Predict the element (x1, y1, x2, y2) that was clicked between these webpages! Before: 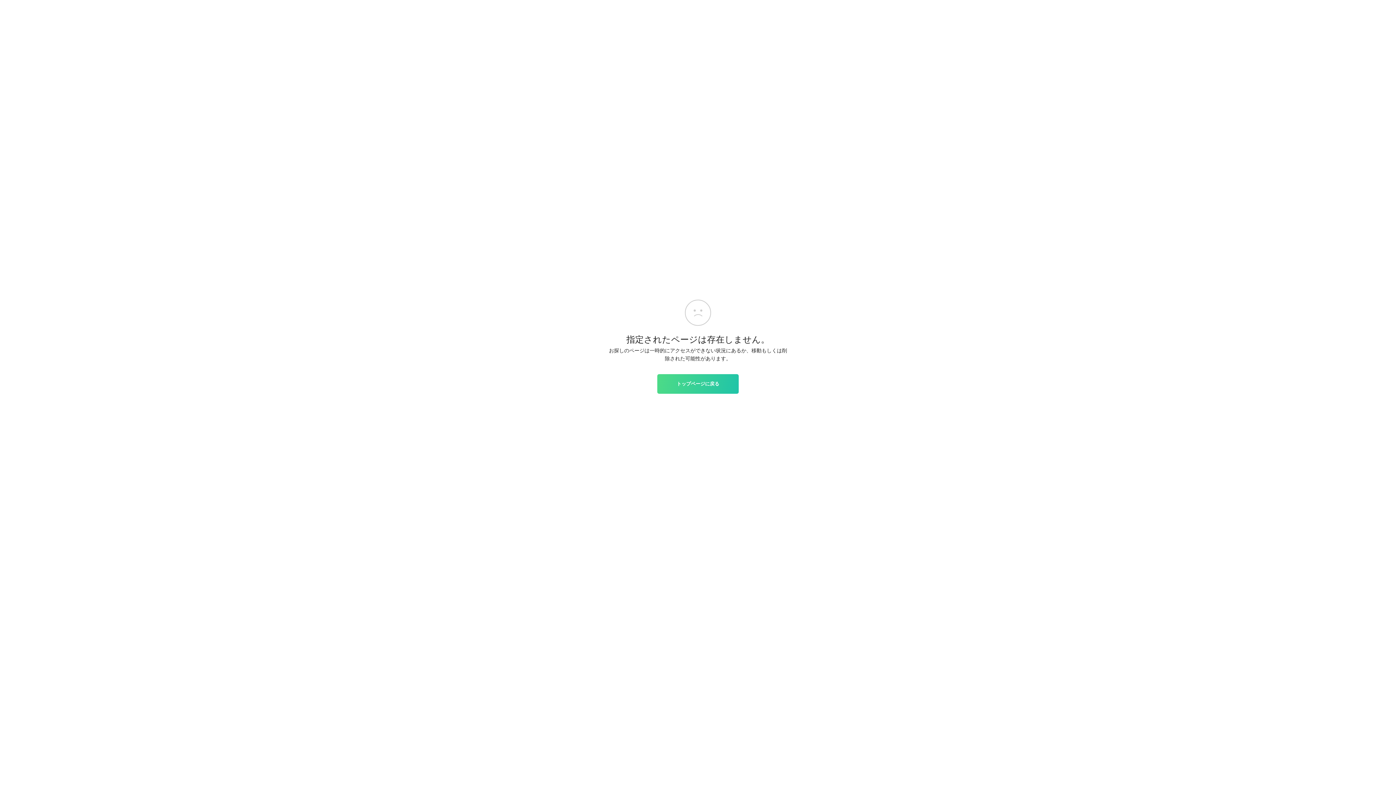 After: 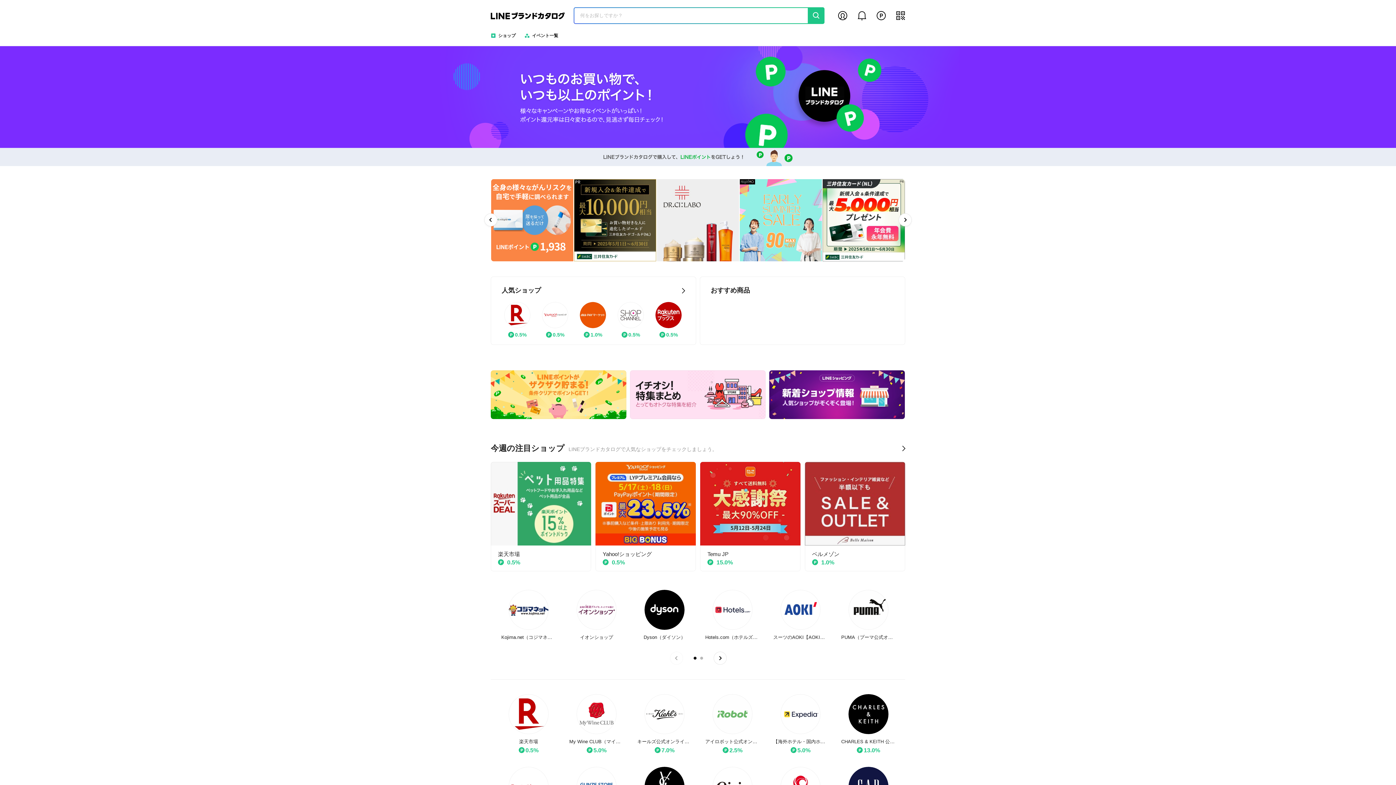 Action: bbox: (657, 374, 738, 393) label: トップページに戻る